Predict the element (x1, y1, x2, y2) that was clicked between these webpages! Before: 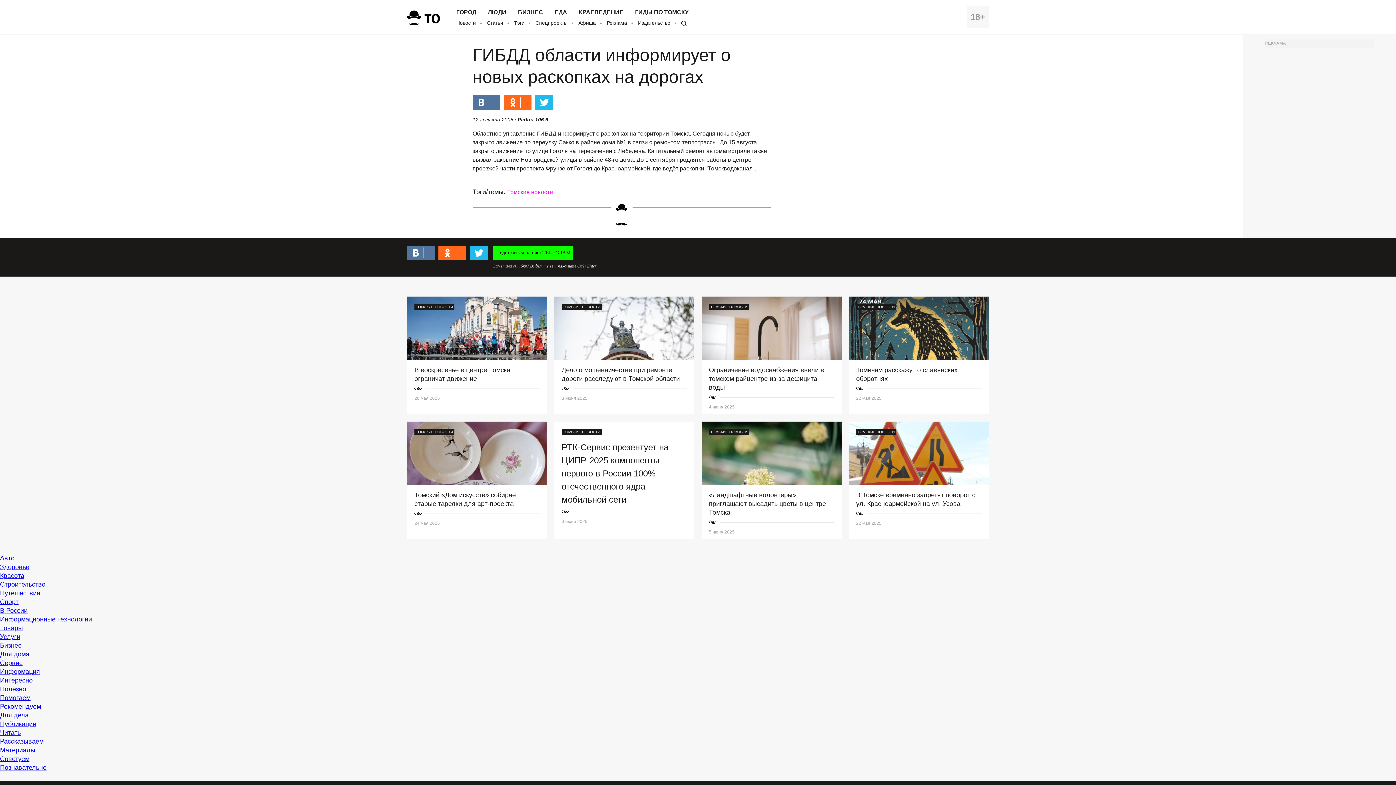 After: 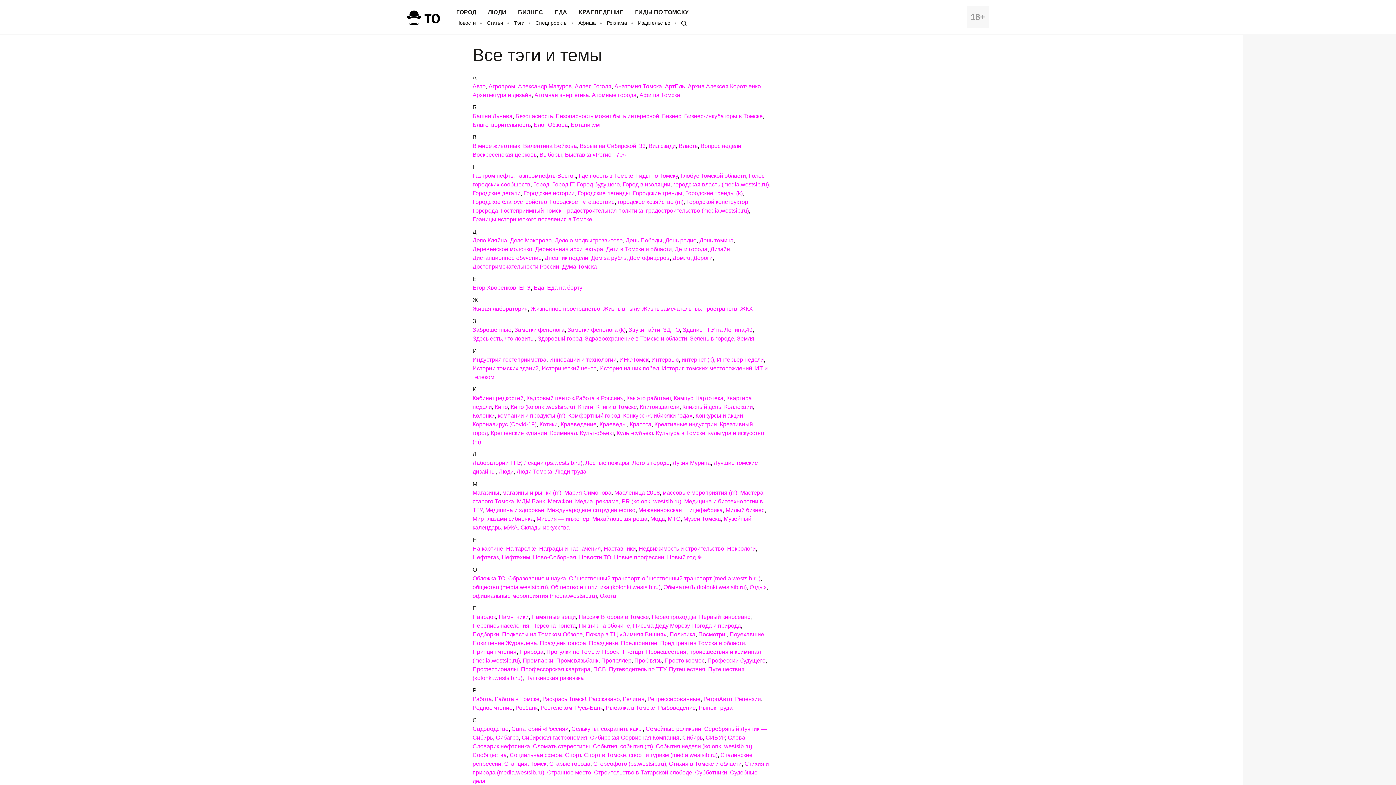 Action: bbox: (514, 20, 524, 26) label: Тэги